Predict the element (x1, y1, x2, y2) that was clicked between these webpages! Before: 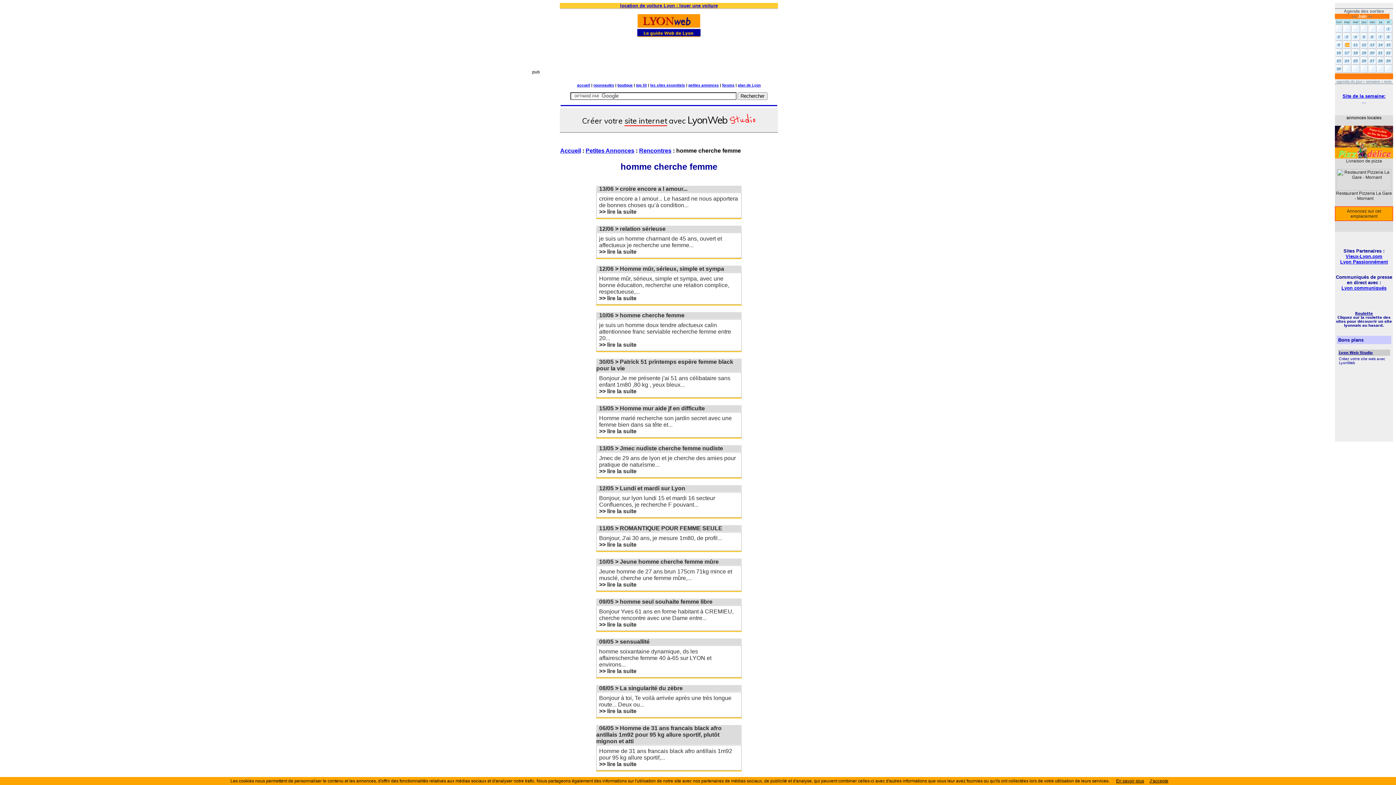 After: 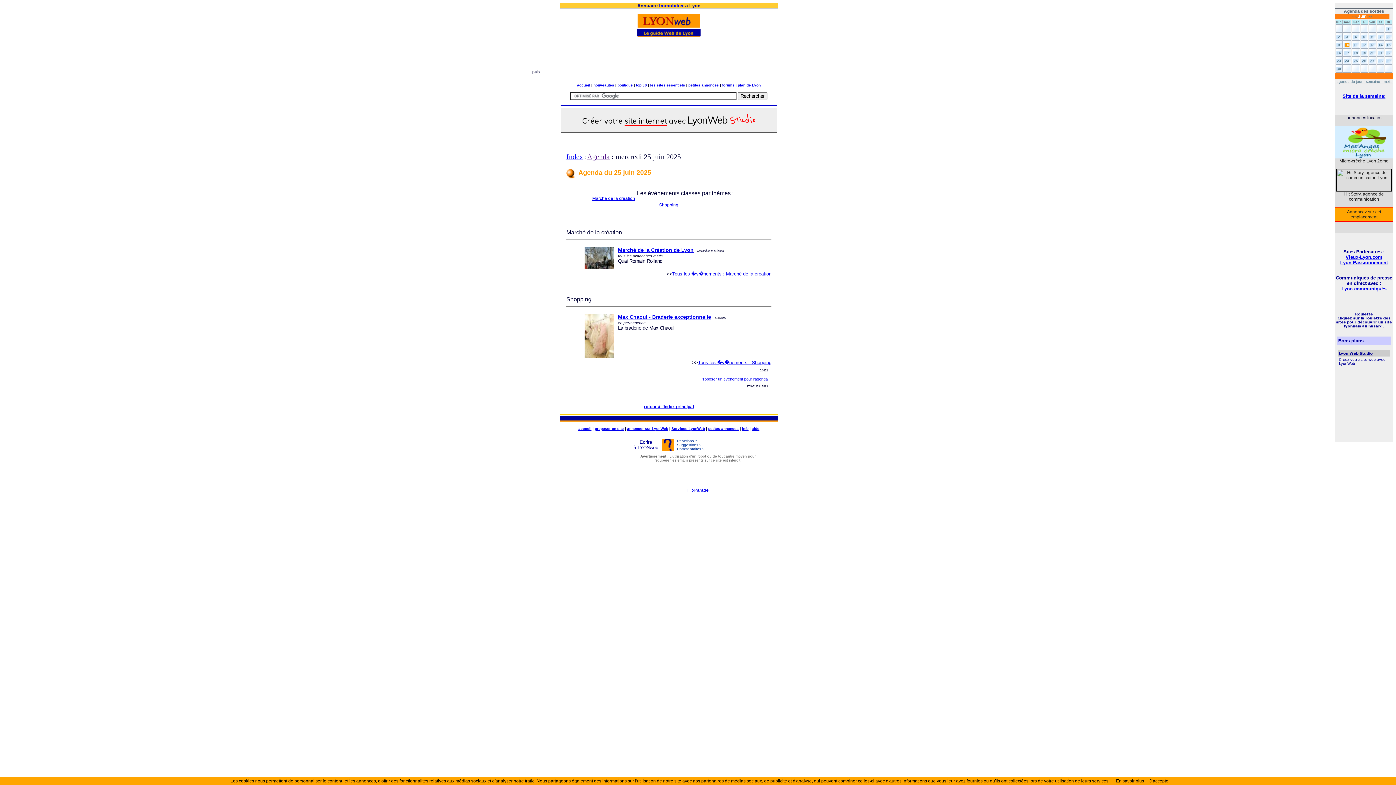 Action: label: 25 bbox: (1352, 58, 1359, 62)